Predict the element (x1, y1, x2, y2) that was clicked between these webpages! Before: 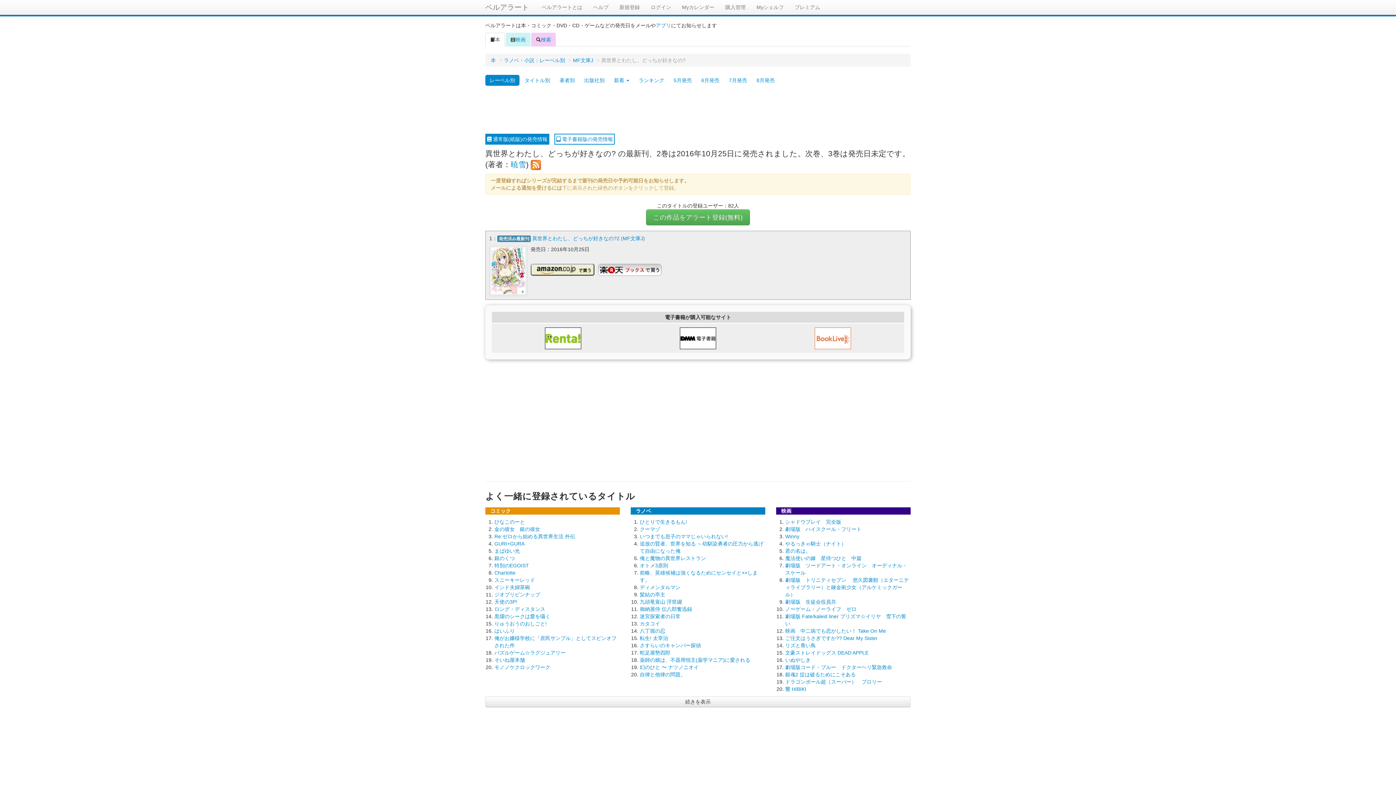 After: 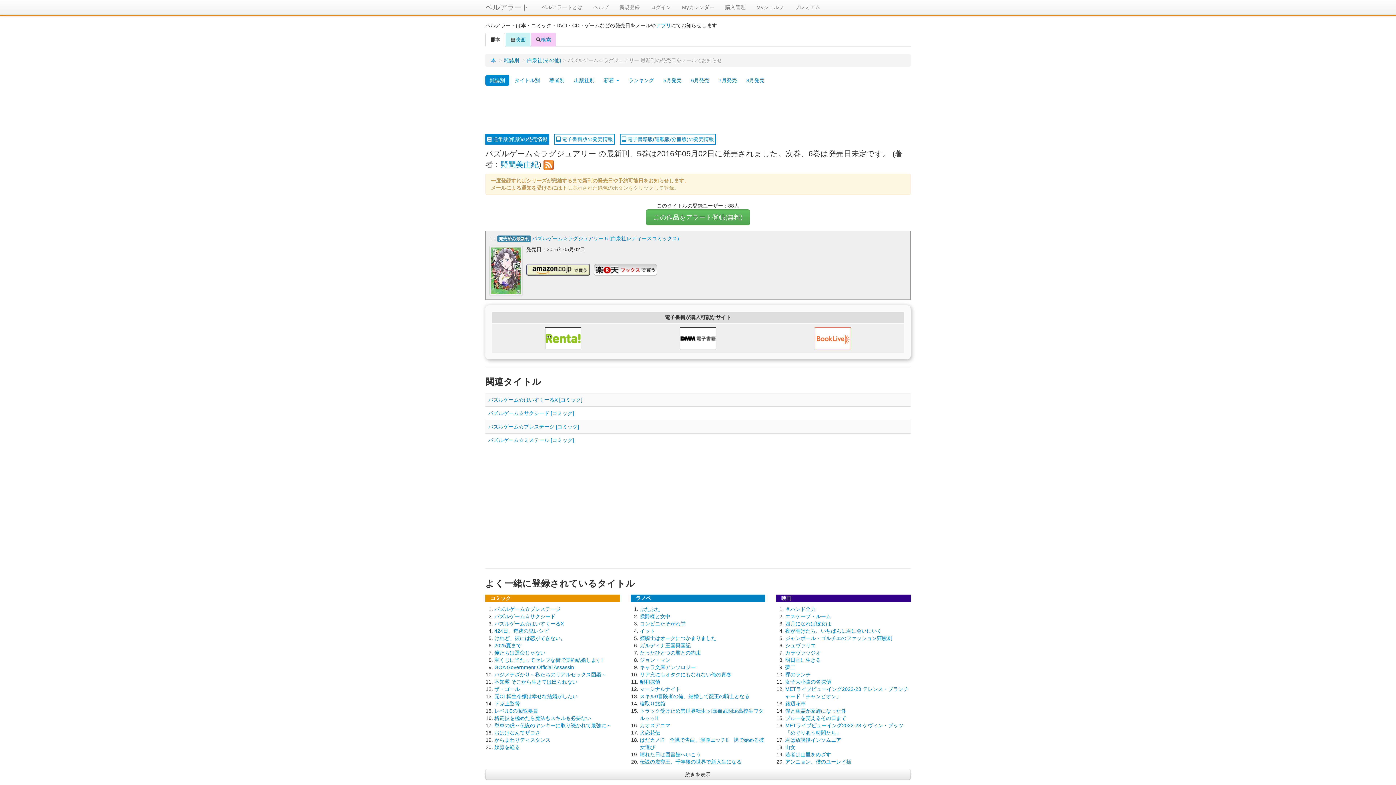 Action: bbox: (494, 650, 565, 656) label: パズルゲーム☆ラグジュアリー